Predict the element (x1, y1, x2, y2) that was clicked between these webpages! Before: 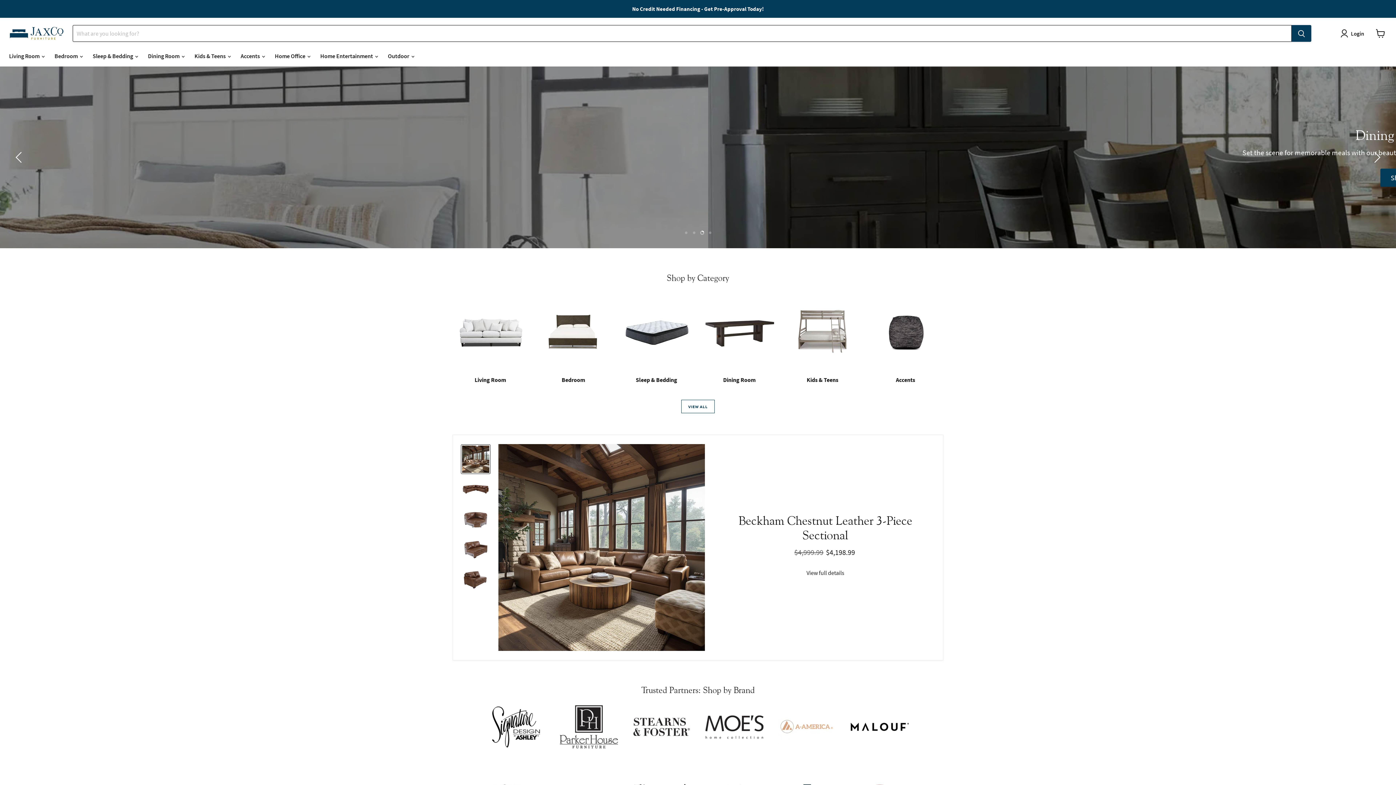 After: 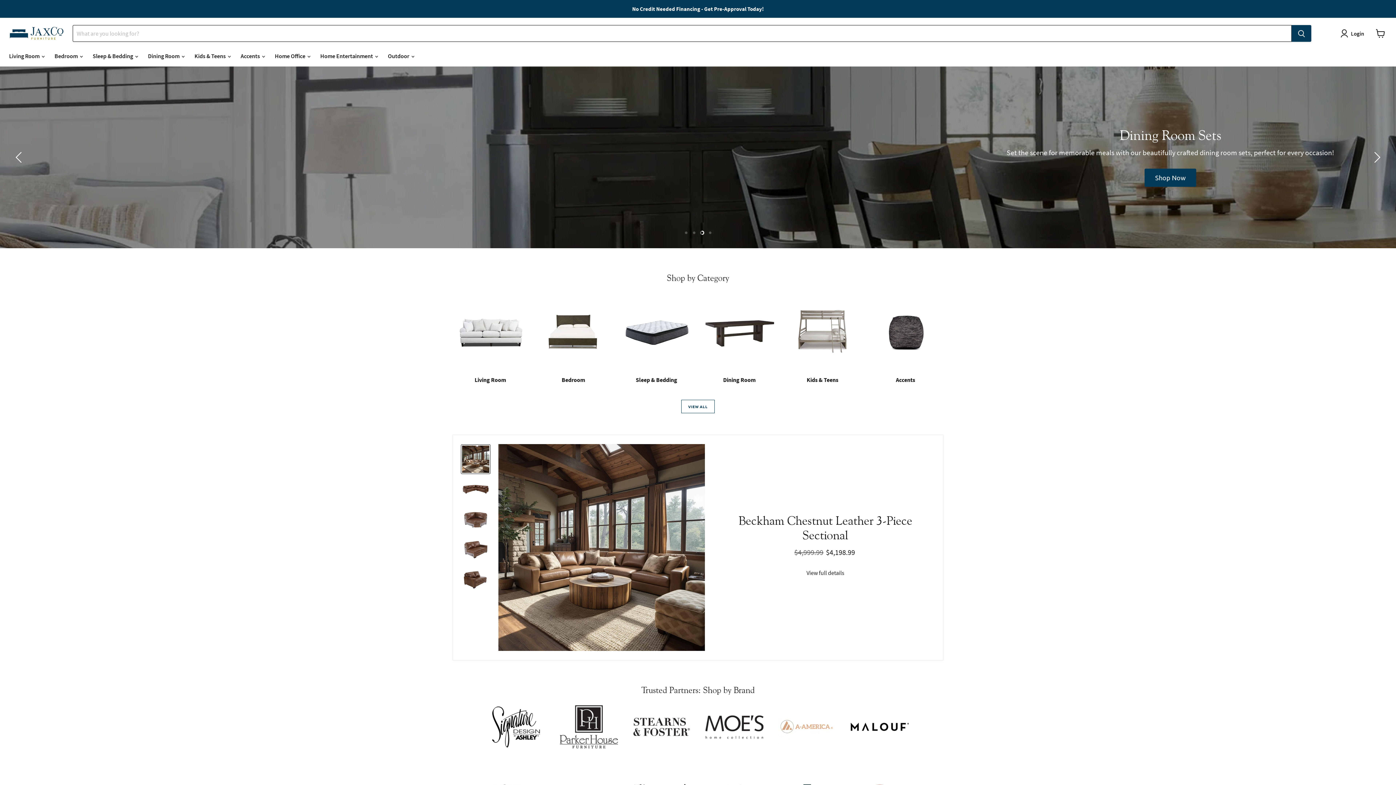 Action: bbox: (9, 26, 63, 40)